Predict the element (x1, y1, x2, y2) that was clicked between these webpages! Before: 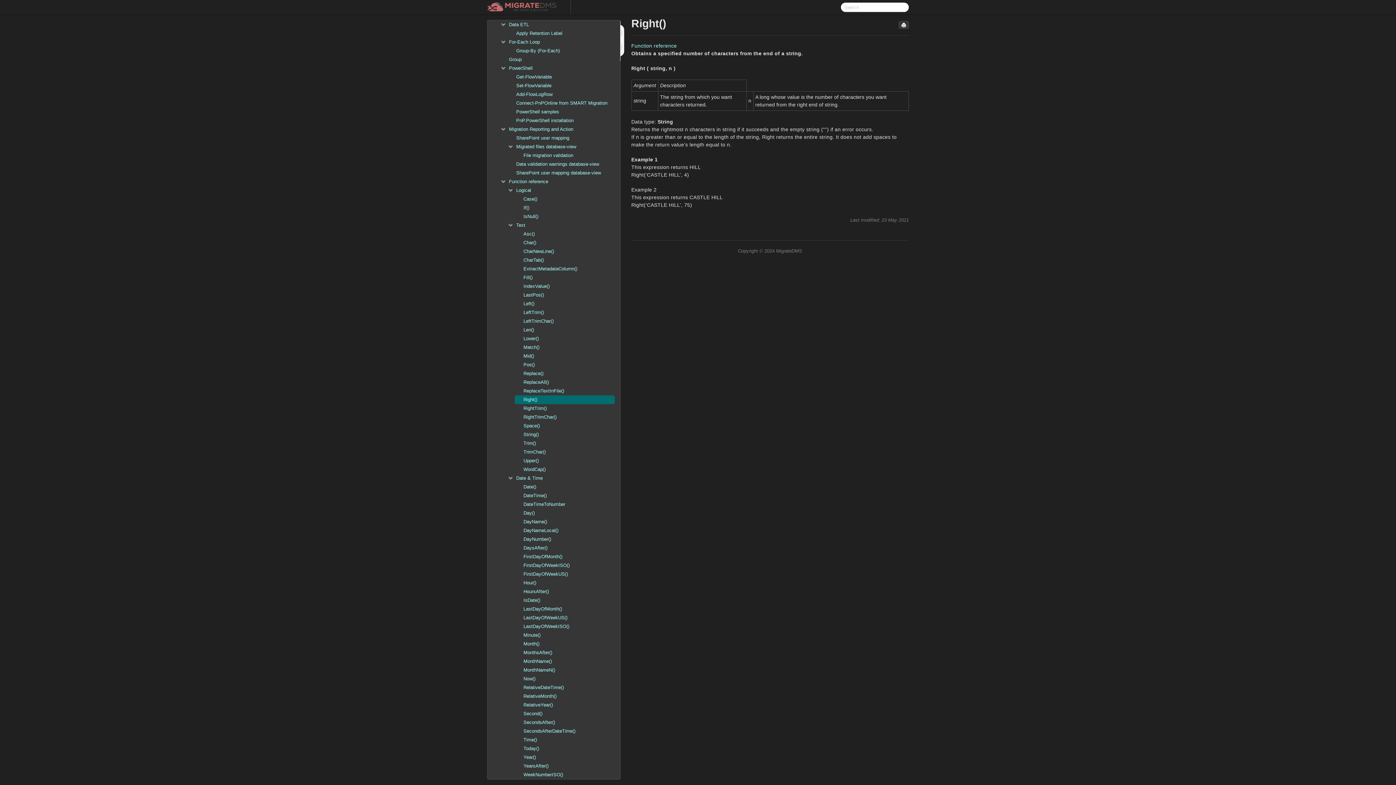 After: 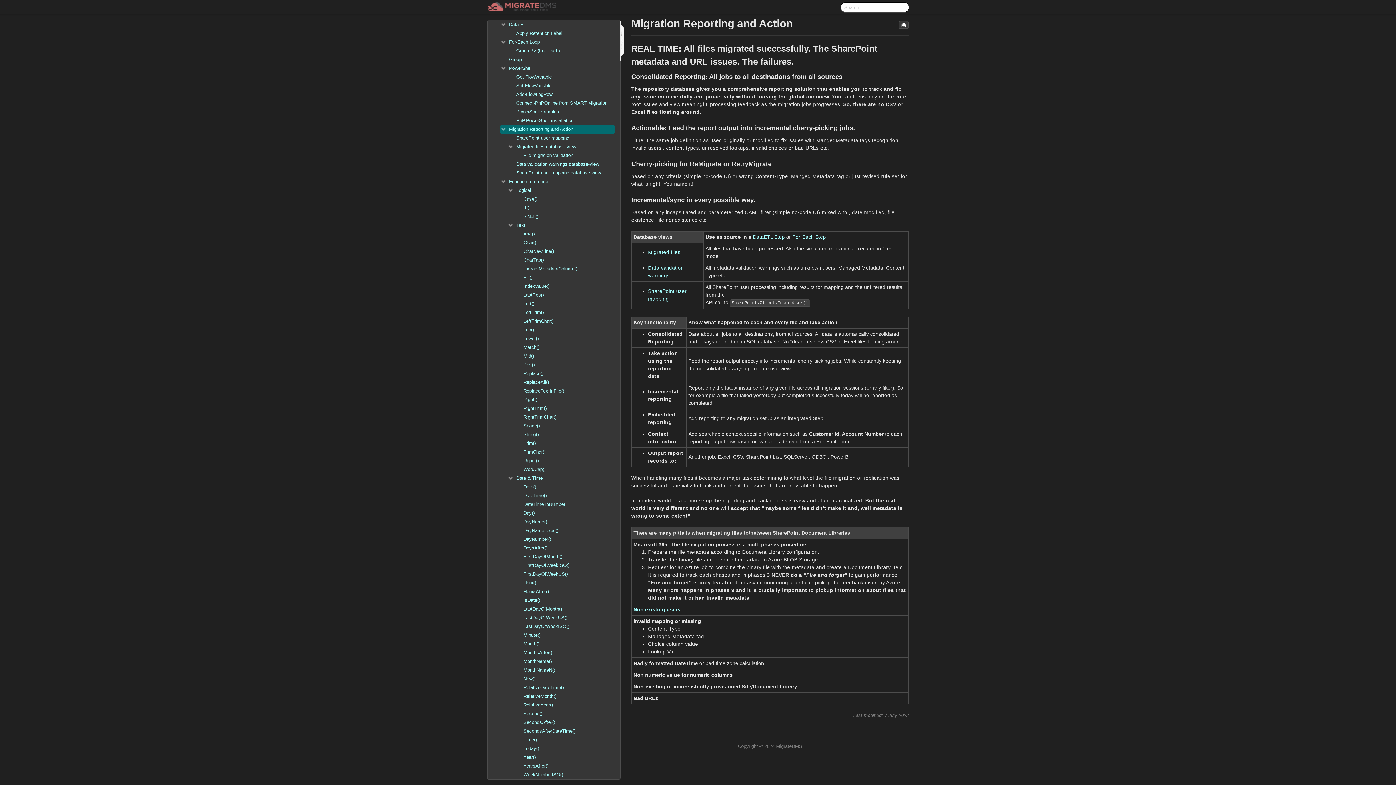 Action: label: Migration Reporting and Action bbox: (500, 125, 614, 133)